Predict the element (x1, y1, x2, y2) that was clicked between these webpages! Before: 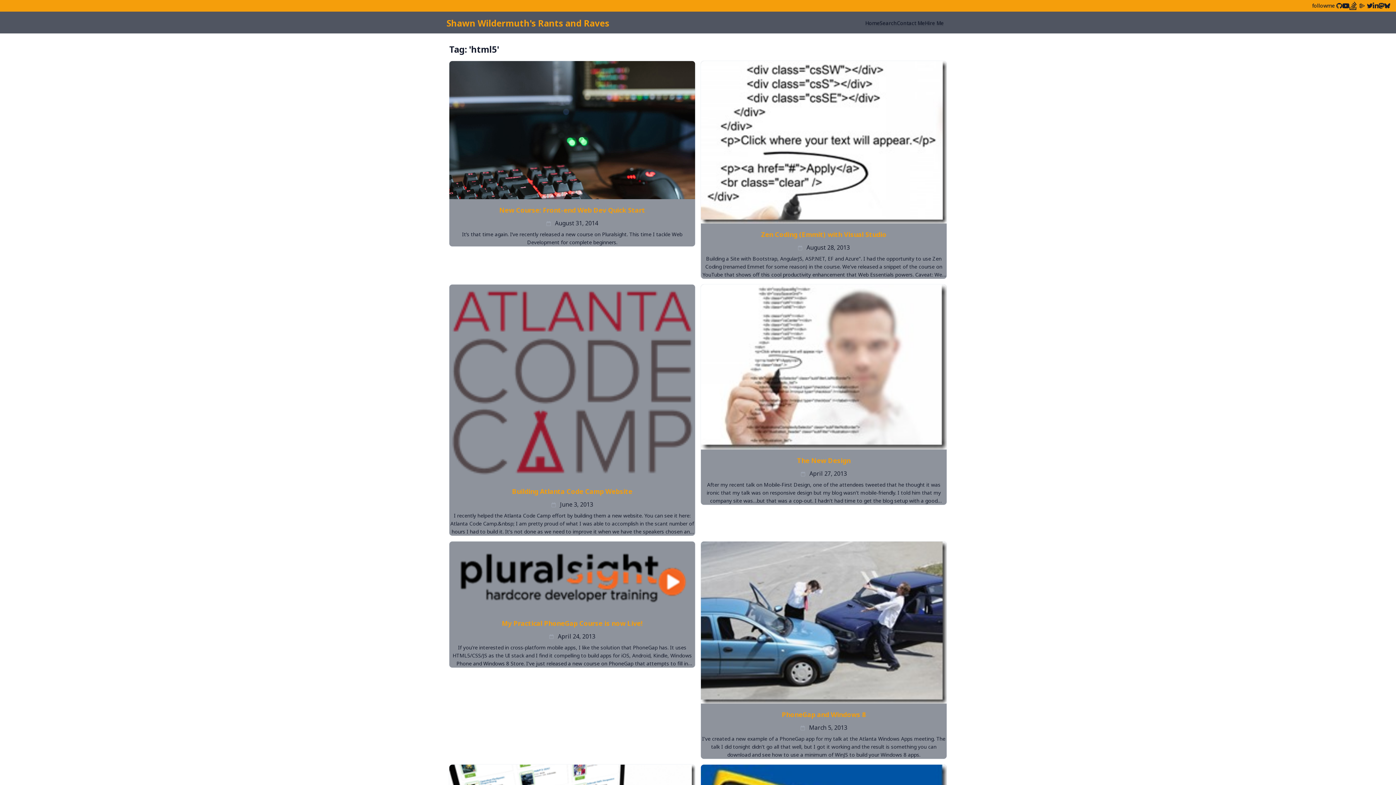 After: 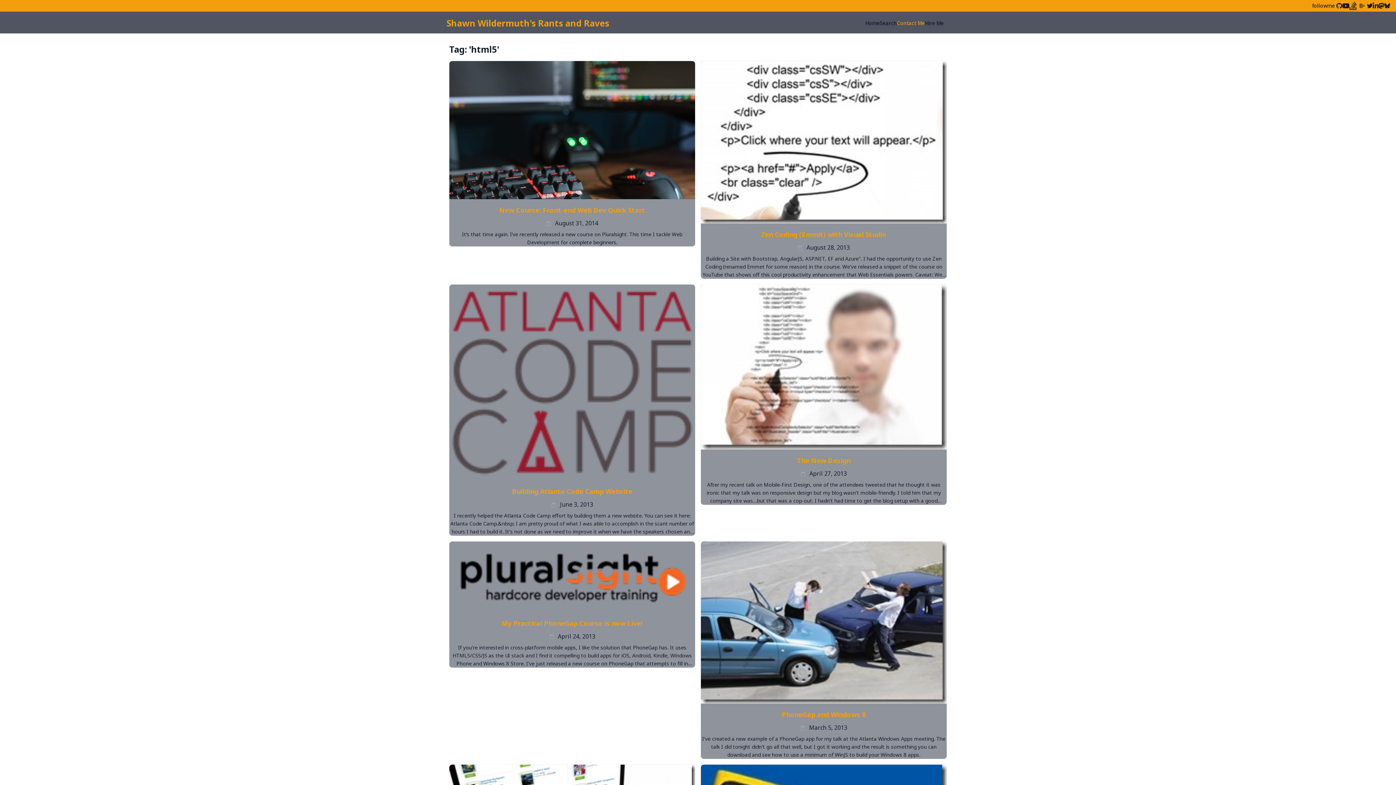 Action: bbox: (897, 19, 925, 26) label: Contact Me